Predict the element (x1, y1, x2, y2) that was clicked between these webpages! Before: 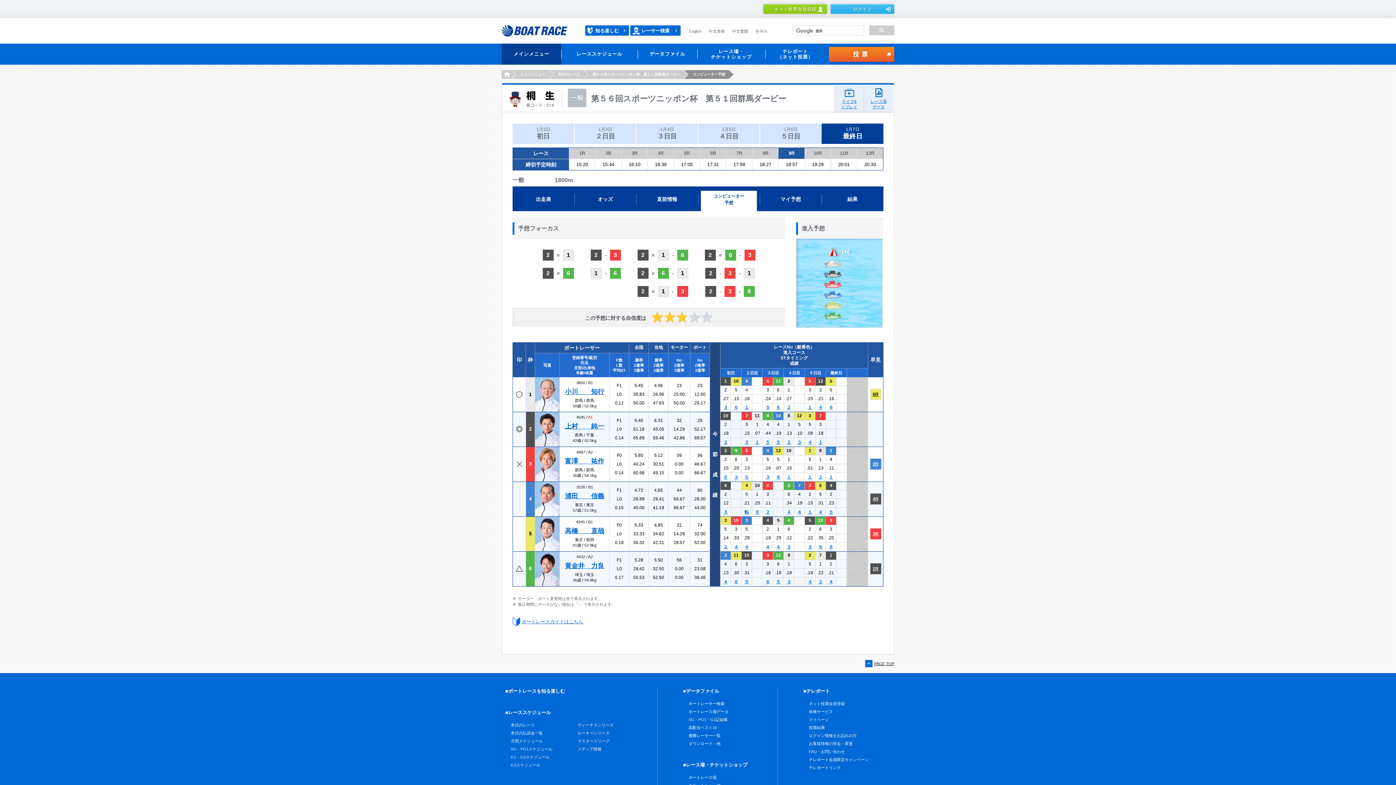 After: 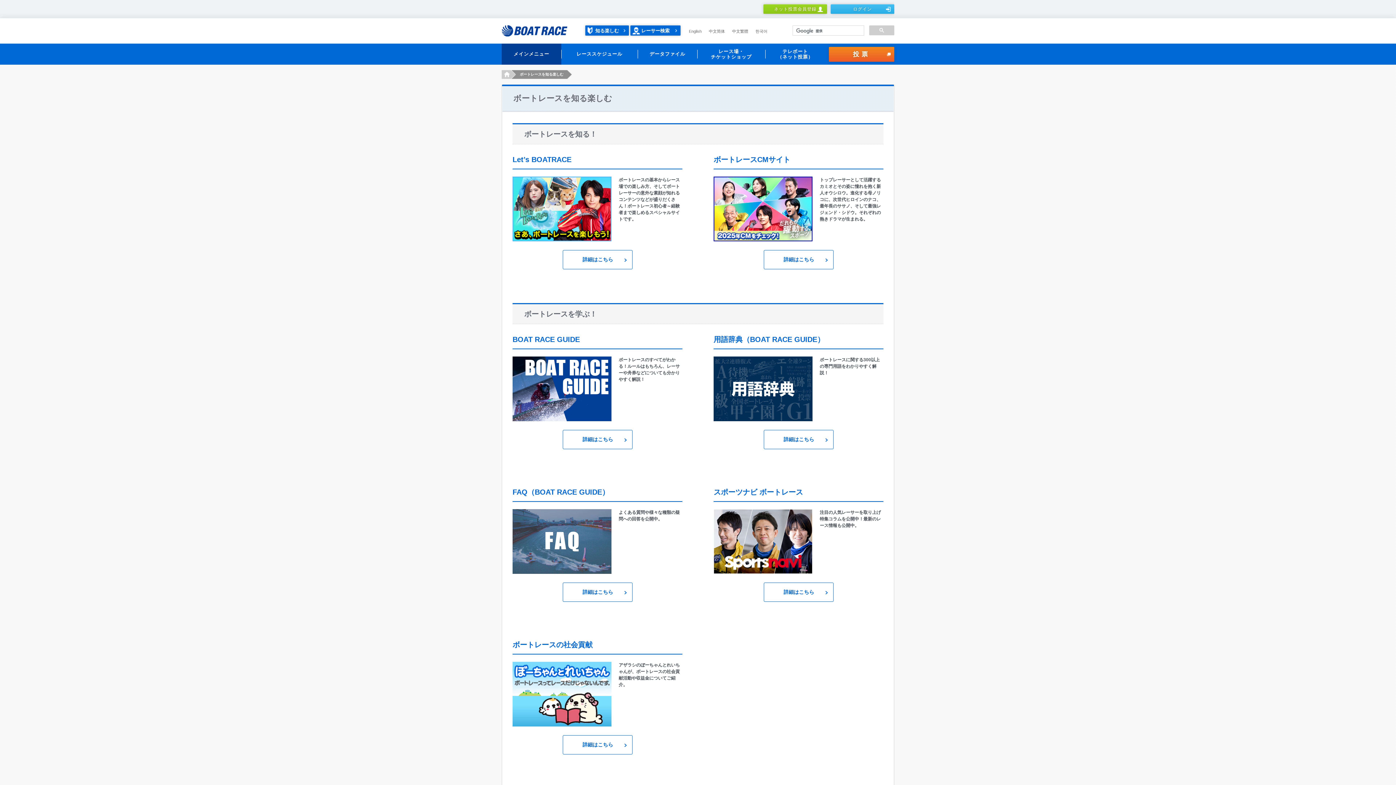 Action: bbox: (505, 688, 565, 694) label: ■ボートレースを知る楽しむ